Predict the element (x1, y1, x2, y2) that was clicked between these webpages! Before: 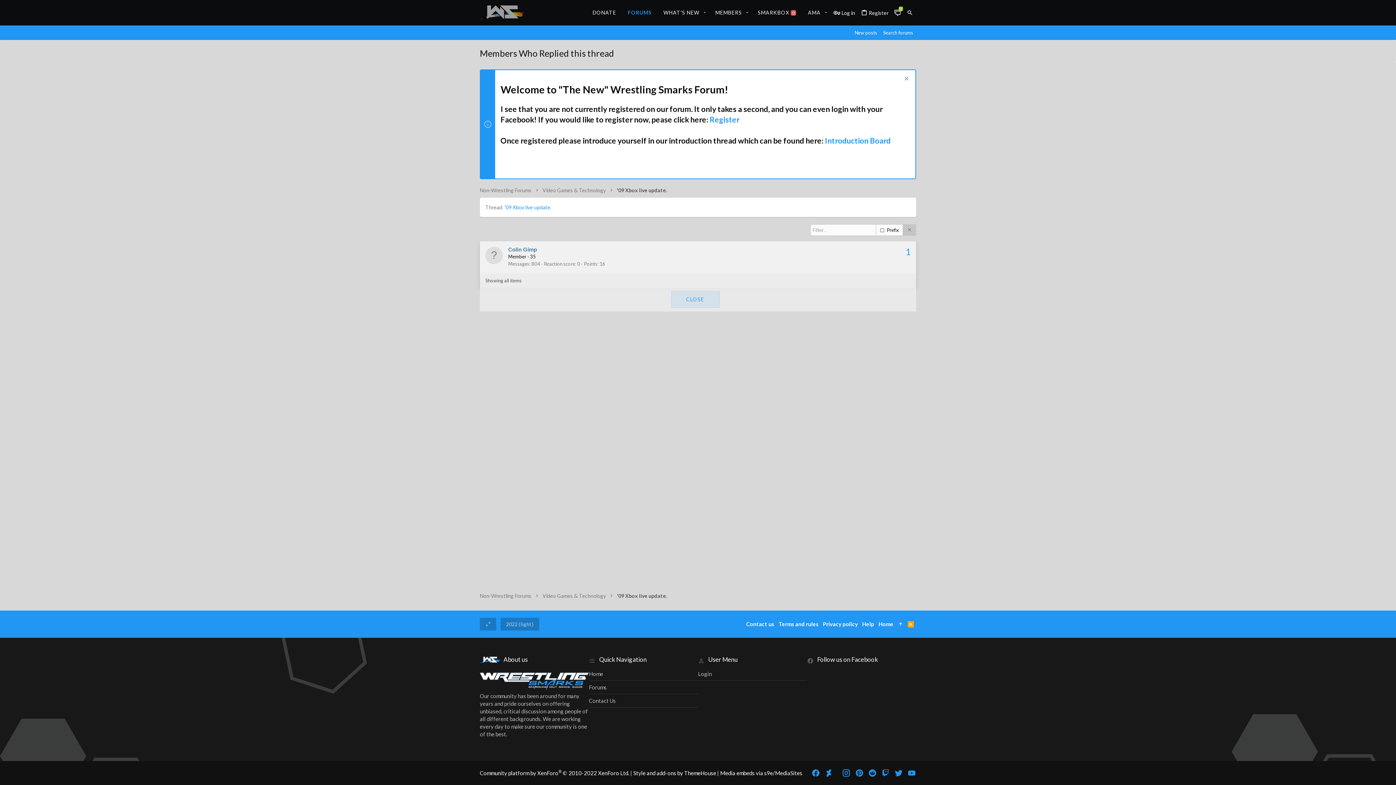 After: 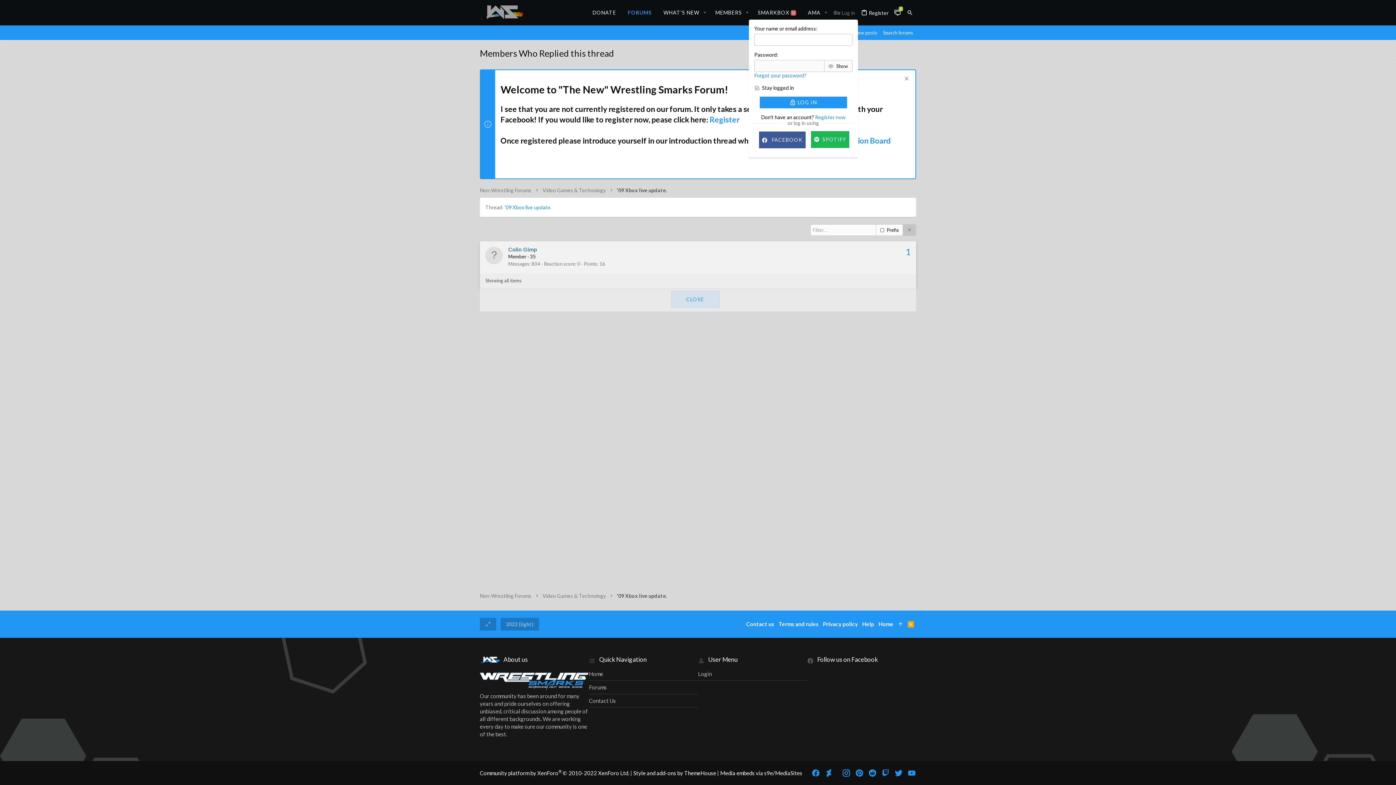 Action: label: Log in bbox: (830, 5, 858, 20)